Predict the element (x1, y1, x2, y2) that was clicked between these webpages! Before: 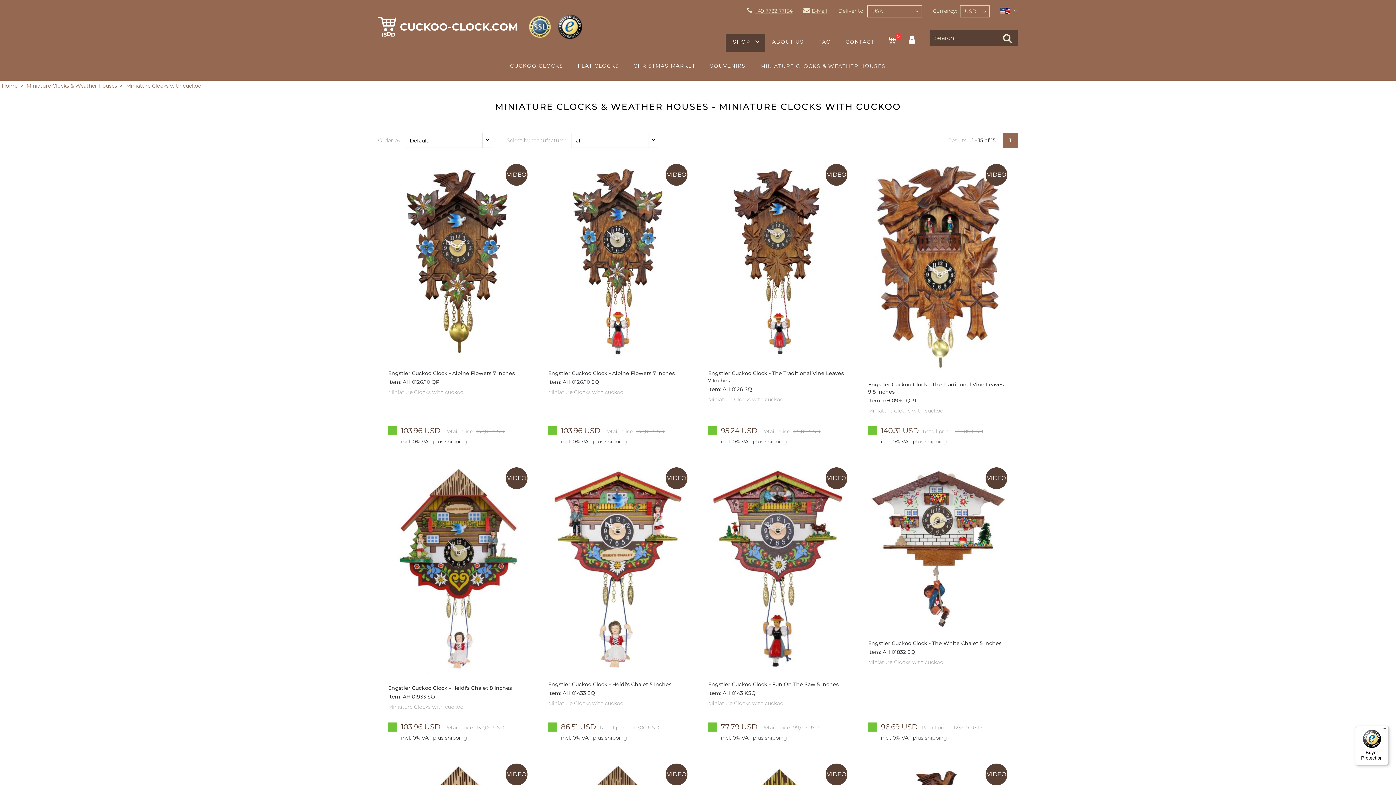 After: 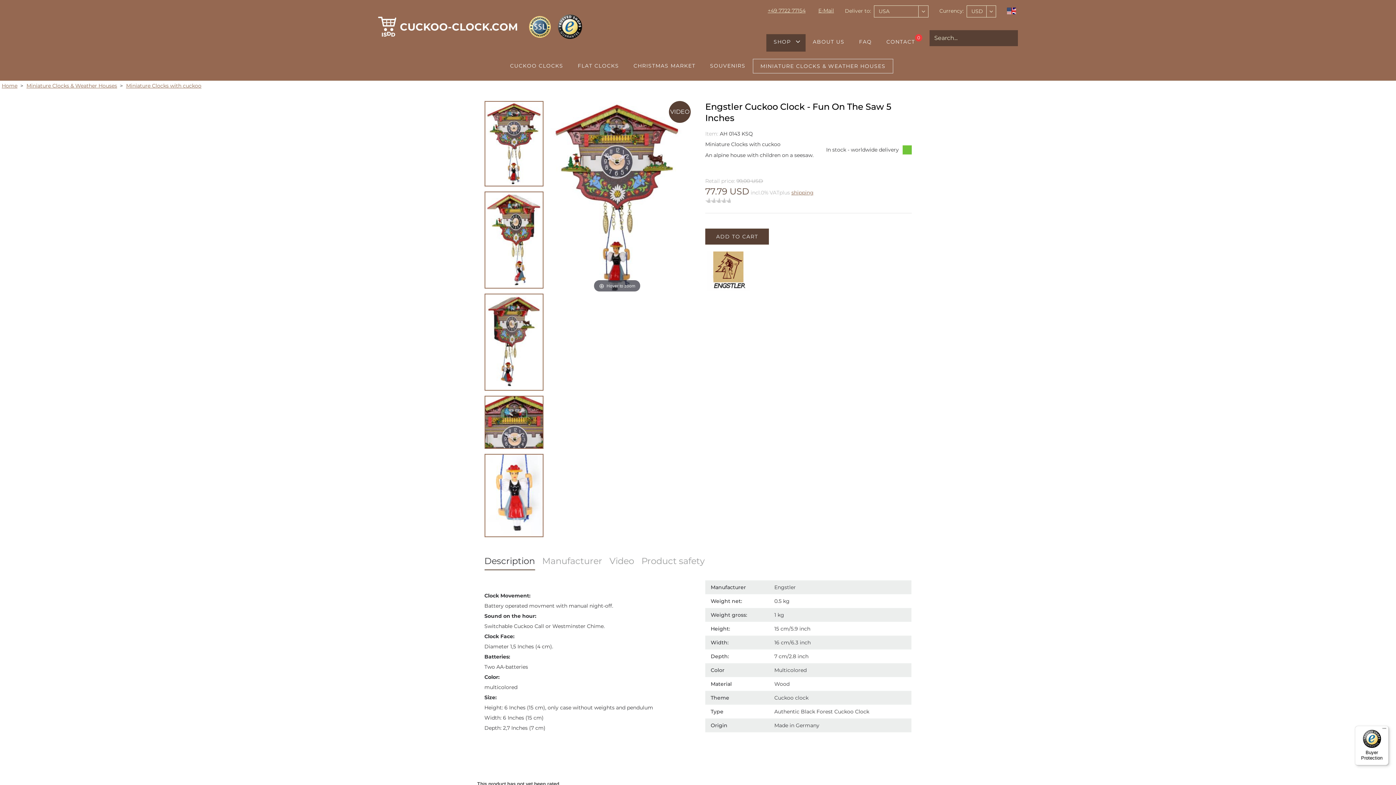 Action: label: Engstler Cuckoo Clock - Fun On The Saw 5 Inches
Item: AH 0143 KSQ
Miniature Clocks with cuckoo
VIDEO
77.79 USD
Retail price 99,00 USD
incl. 0% VAT plus shipping bbox: (708, 467, 848, 743)